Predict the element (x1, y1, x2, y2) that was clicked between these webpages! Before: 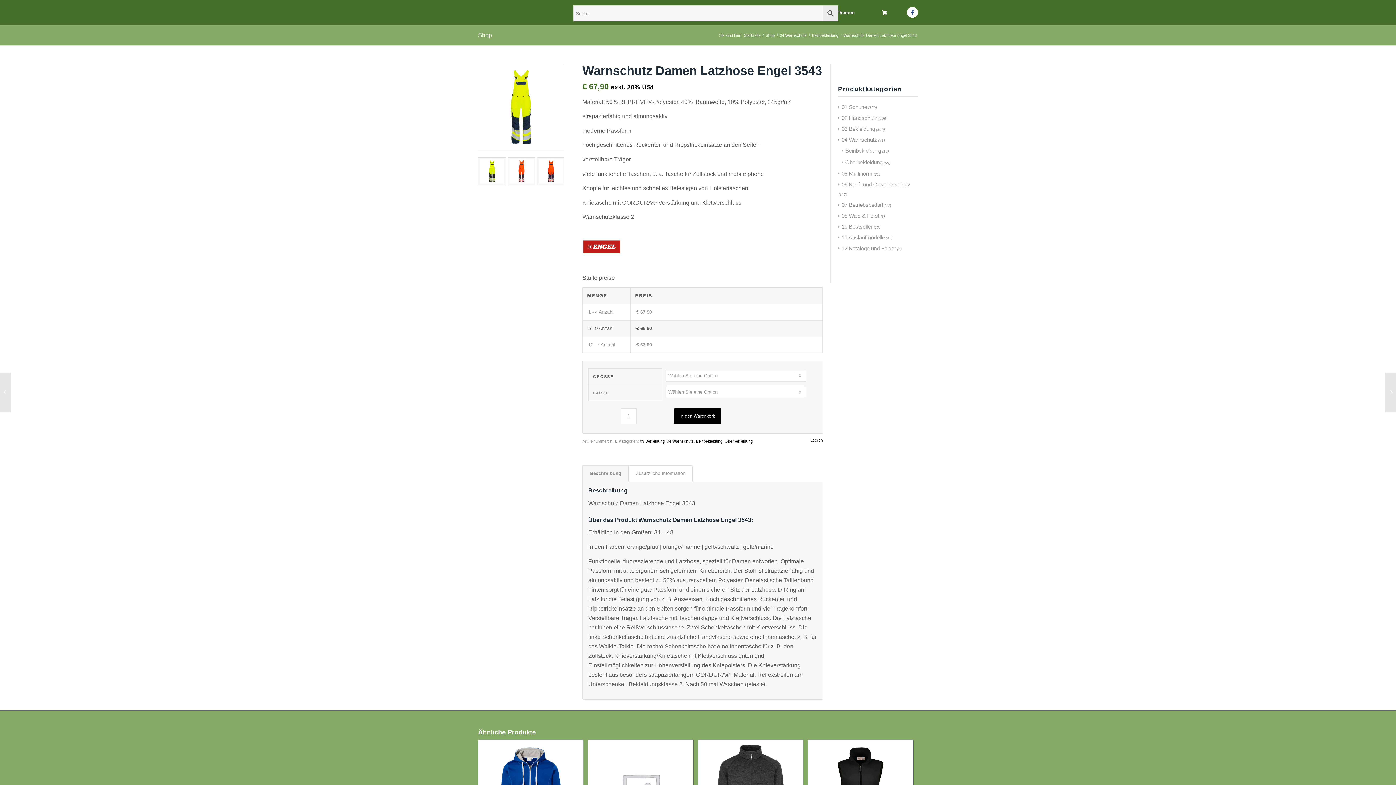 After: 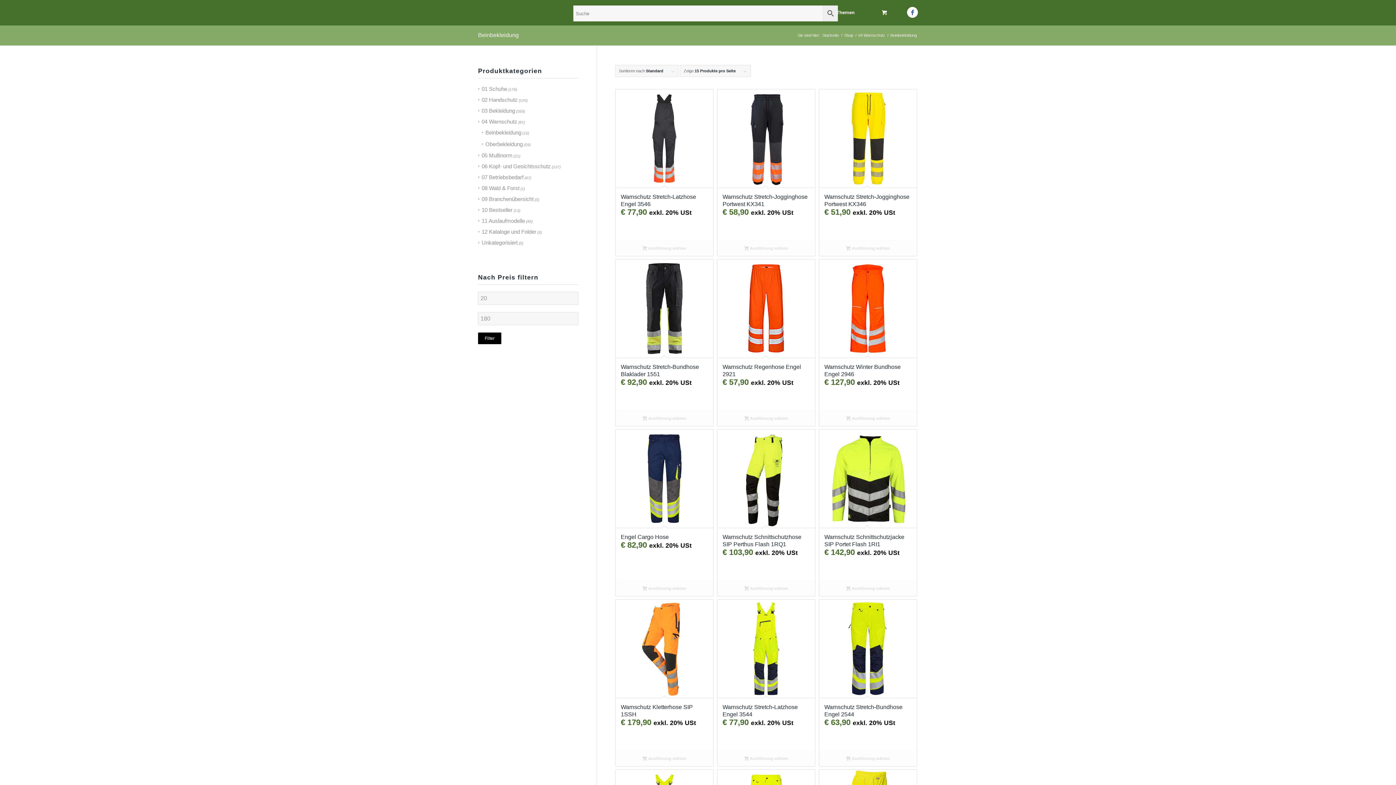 Action: bbox: (696, 439, 722, 443) label: Beinbekleidung